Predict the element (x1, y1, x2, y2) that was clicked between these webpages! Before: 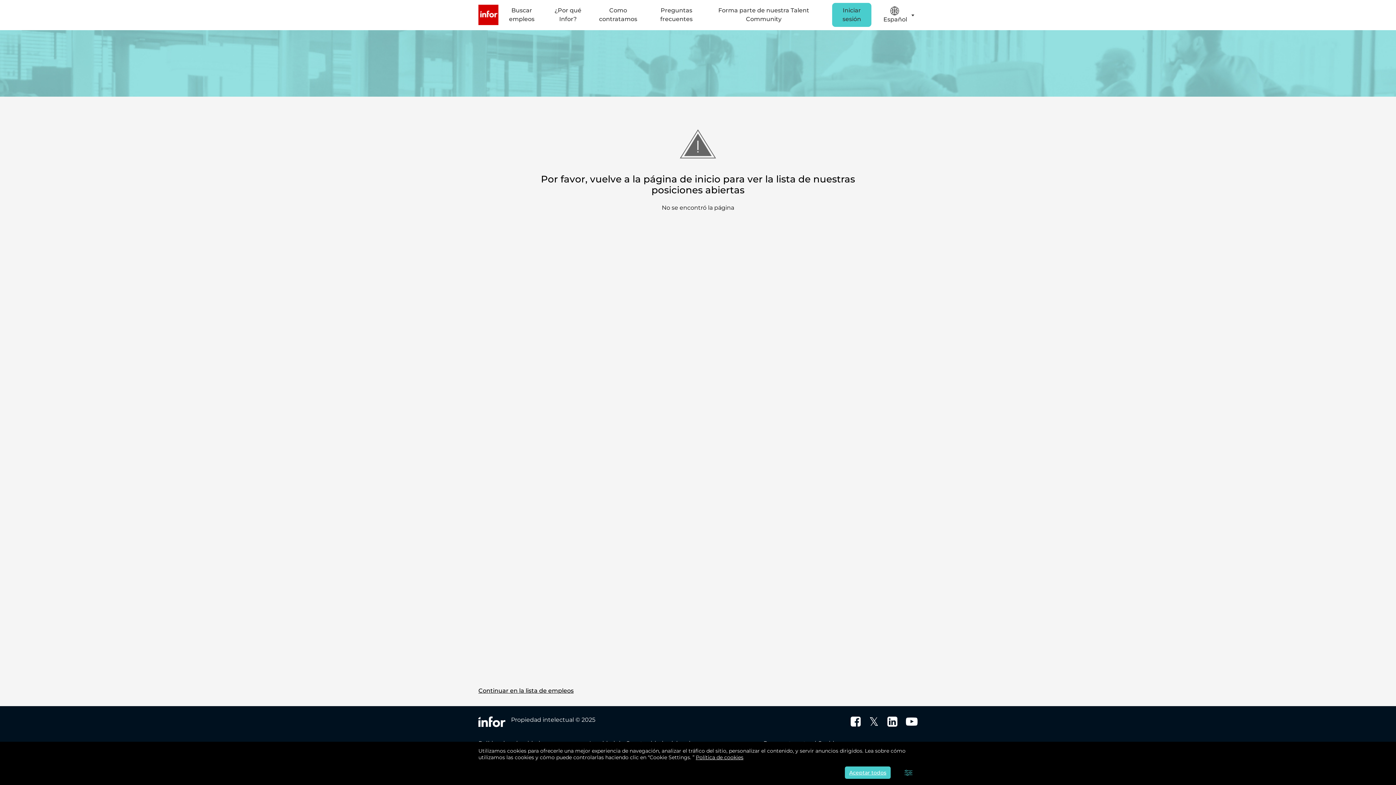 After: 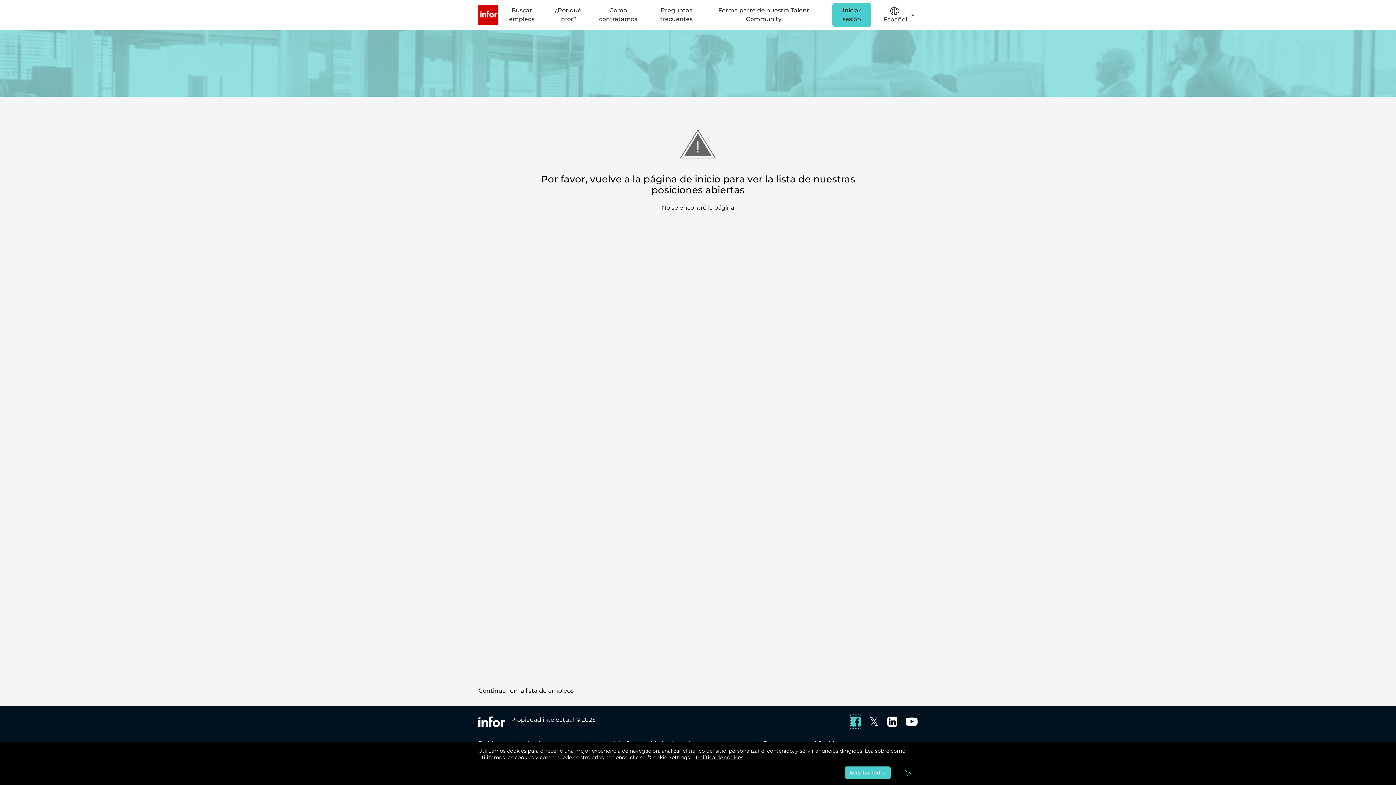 Action: bbox: (850, 715, 860, 728)